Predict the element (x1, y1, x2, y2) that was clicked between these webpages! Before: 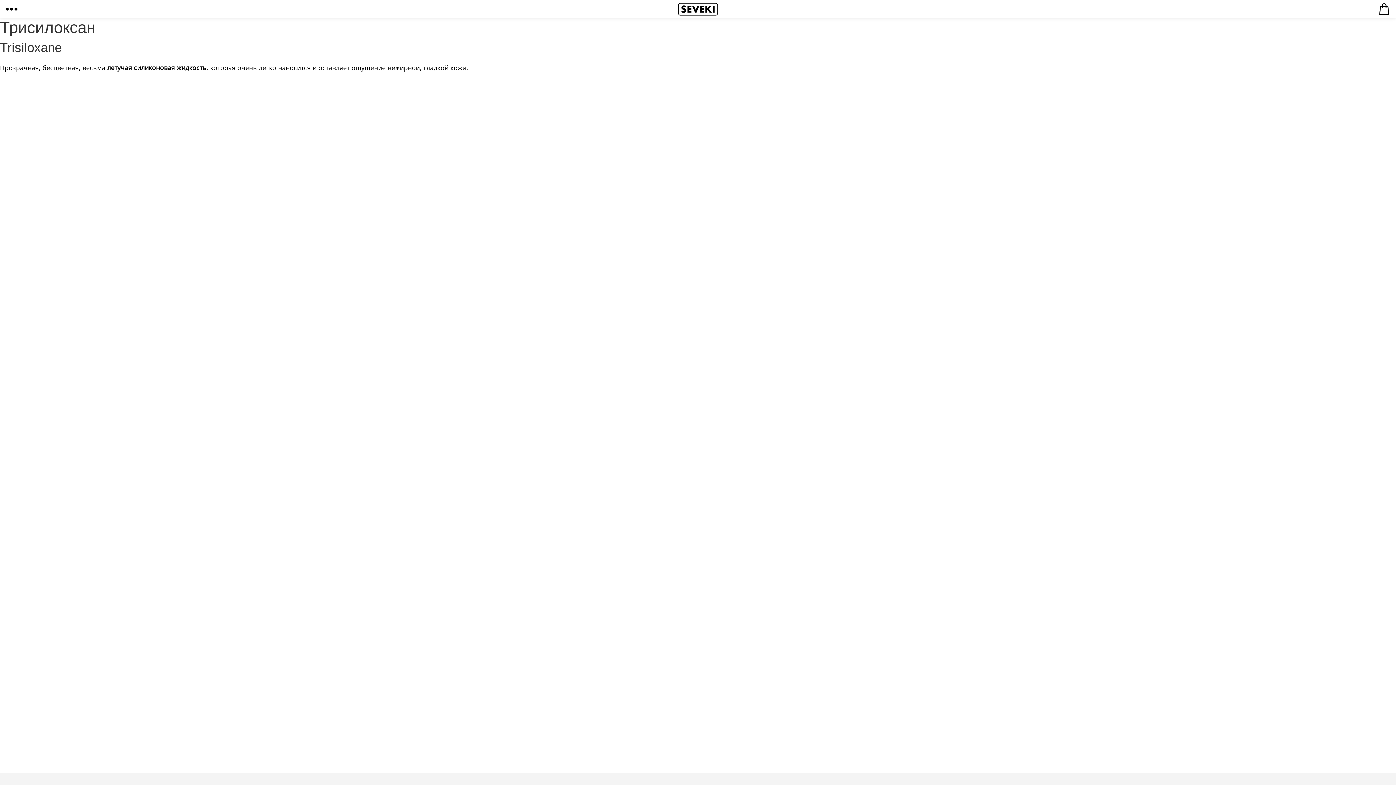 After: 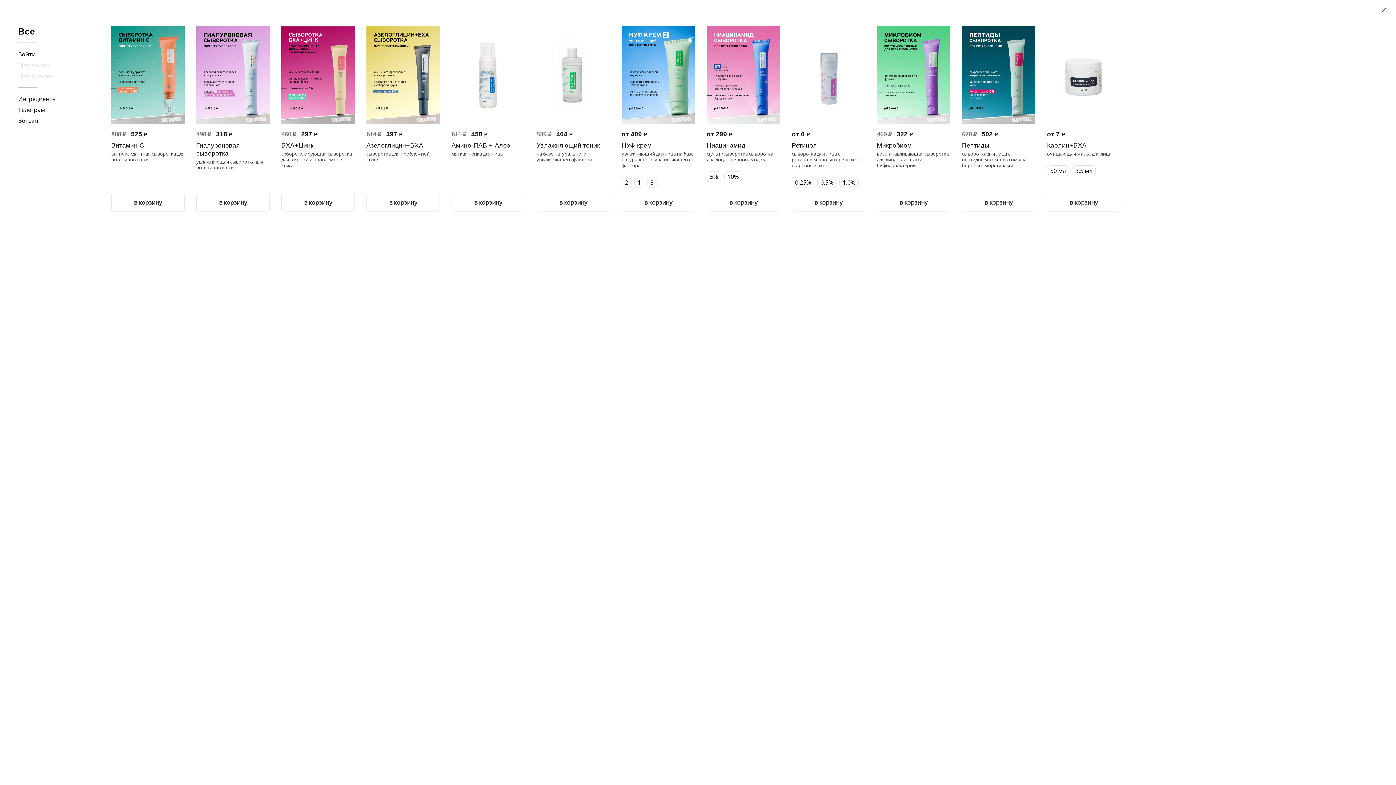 Action: bbox: (678, 0, 718, 18) label: Seveki